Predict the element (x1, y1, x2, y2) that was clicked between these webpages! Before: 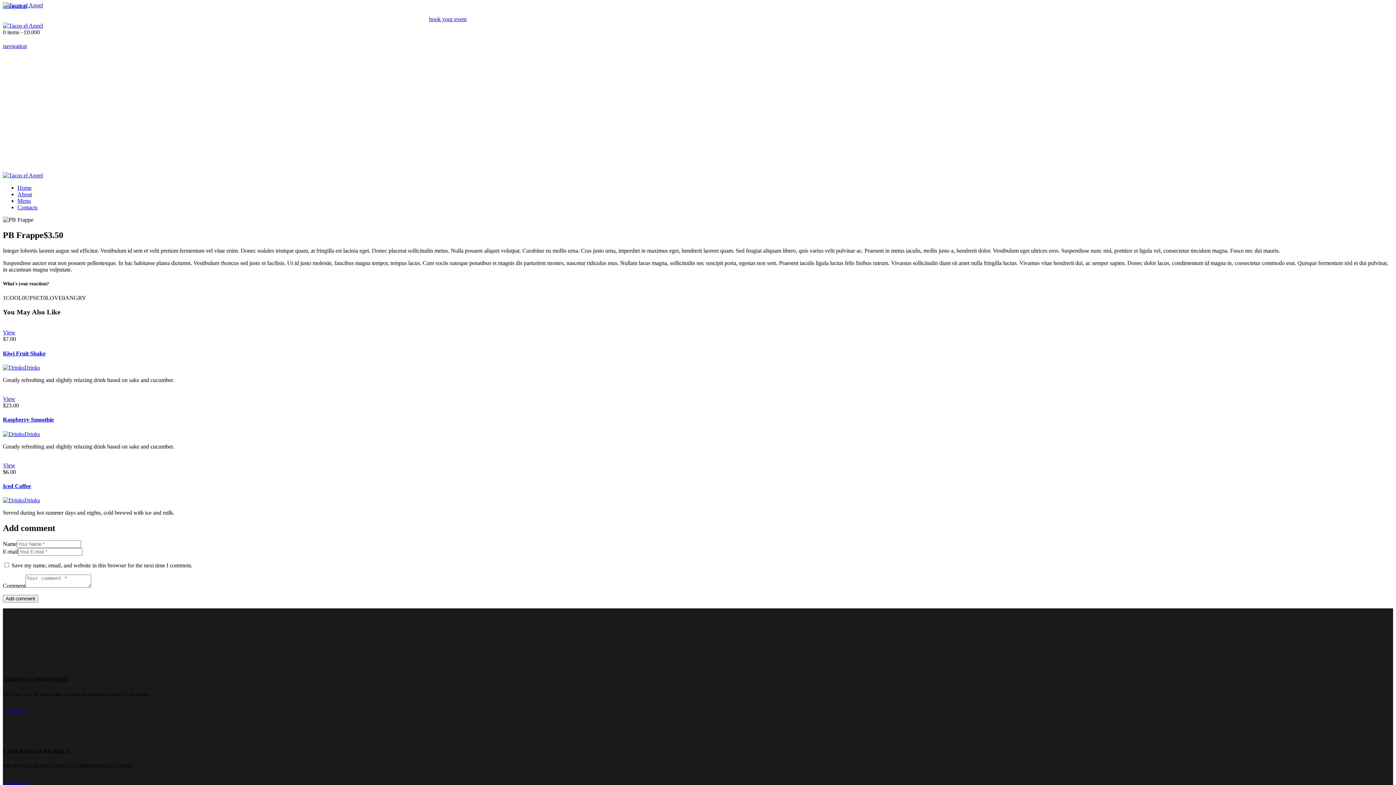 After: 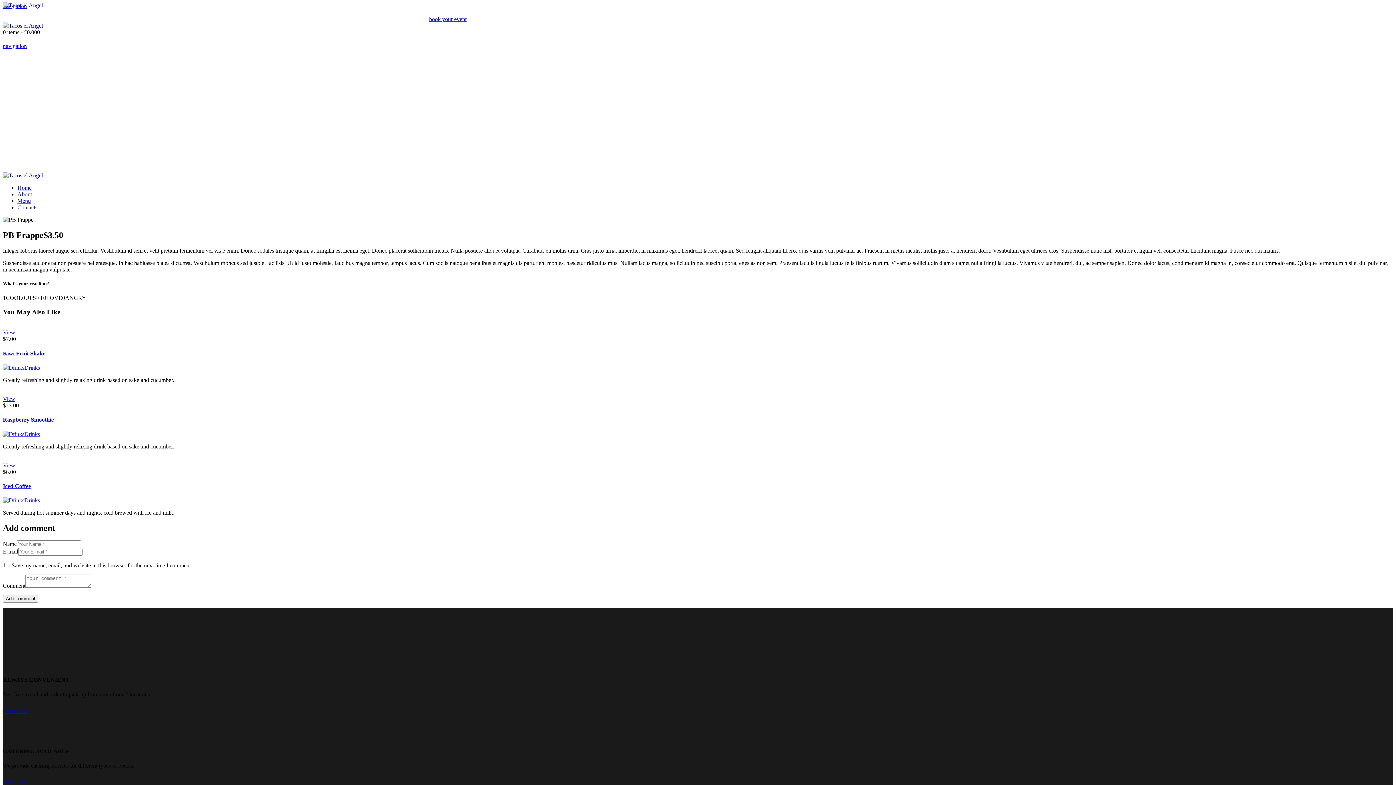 Action: bbox: (2, 42, 26, 49) label: navigation